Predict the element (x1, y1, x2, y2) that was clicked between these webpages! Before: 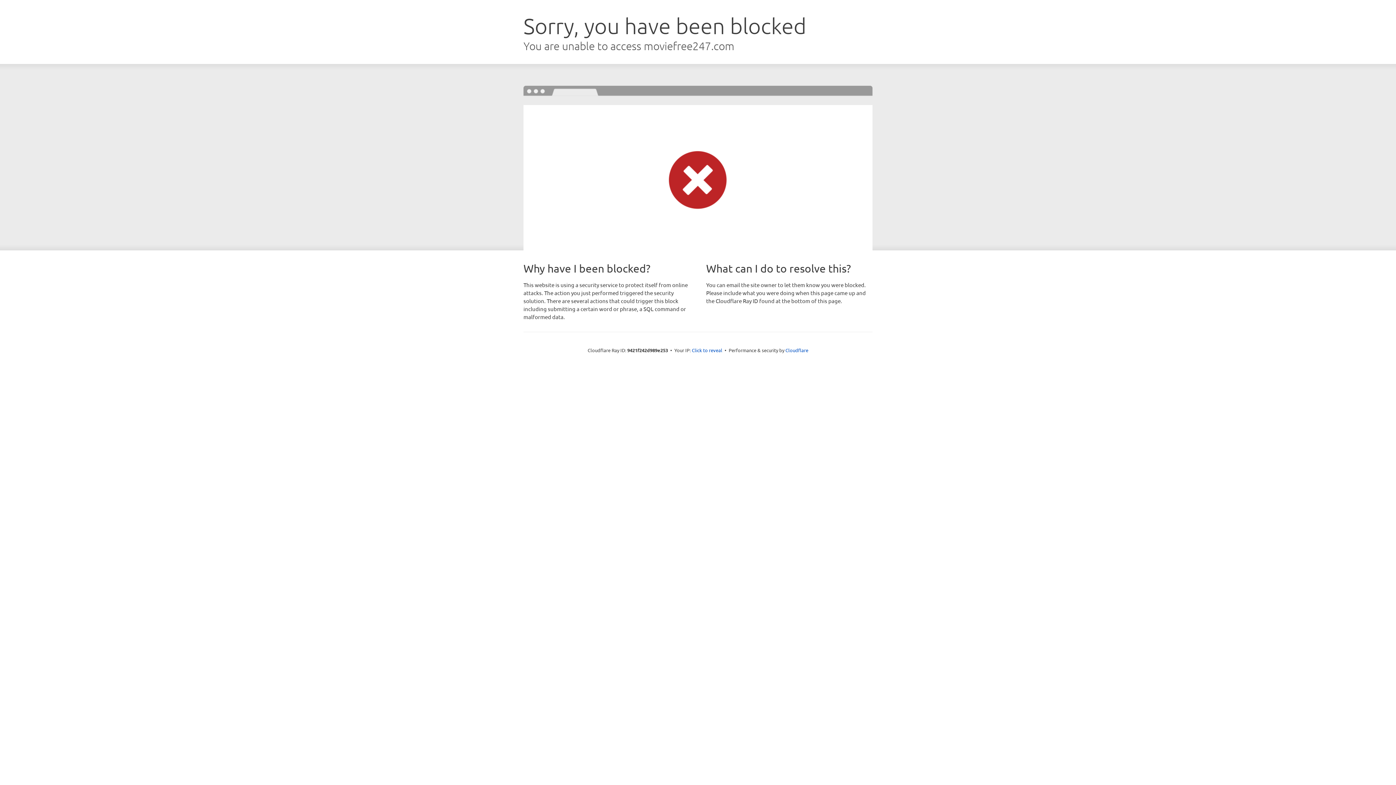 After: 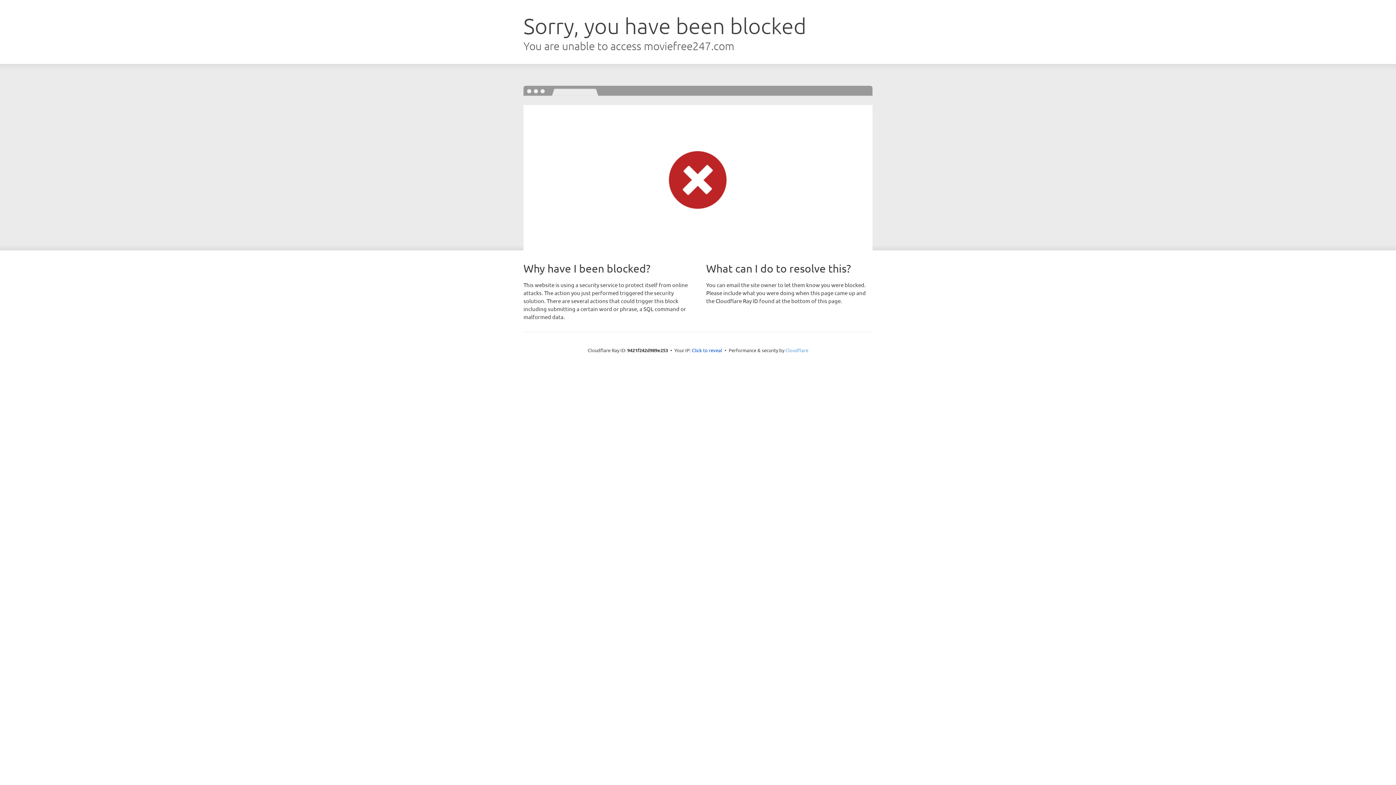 Action: label: Cloudflare bbox: (785, 347, 808, 353)